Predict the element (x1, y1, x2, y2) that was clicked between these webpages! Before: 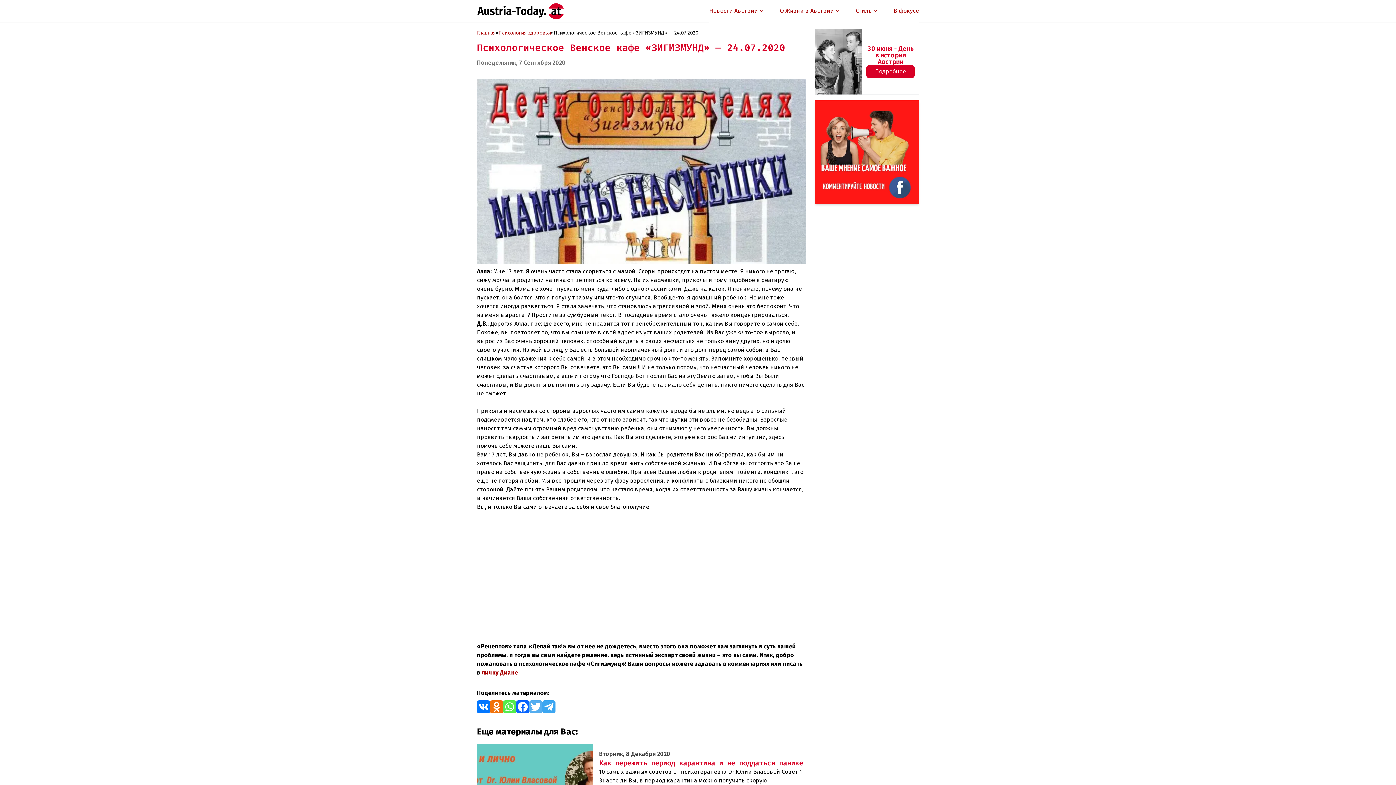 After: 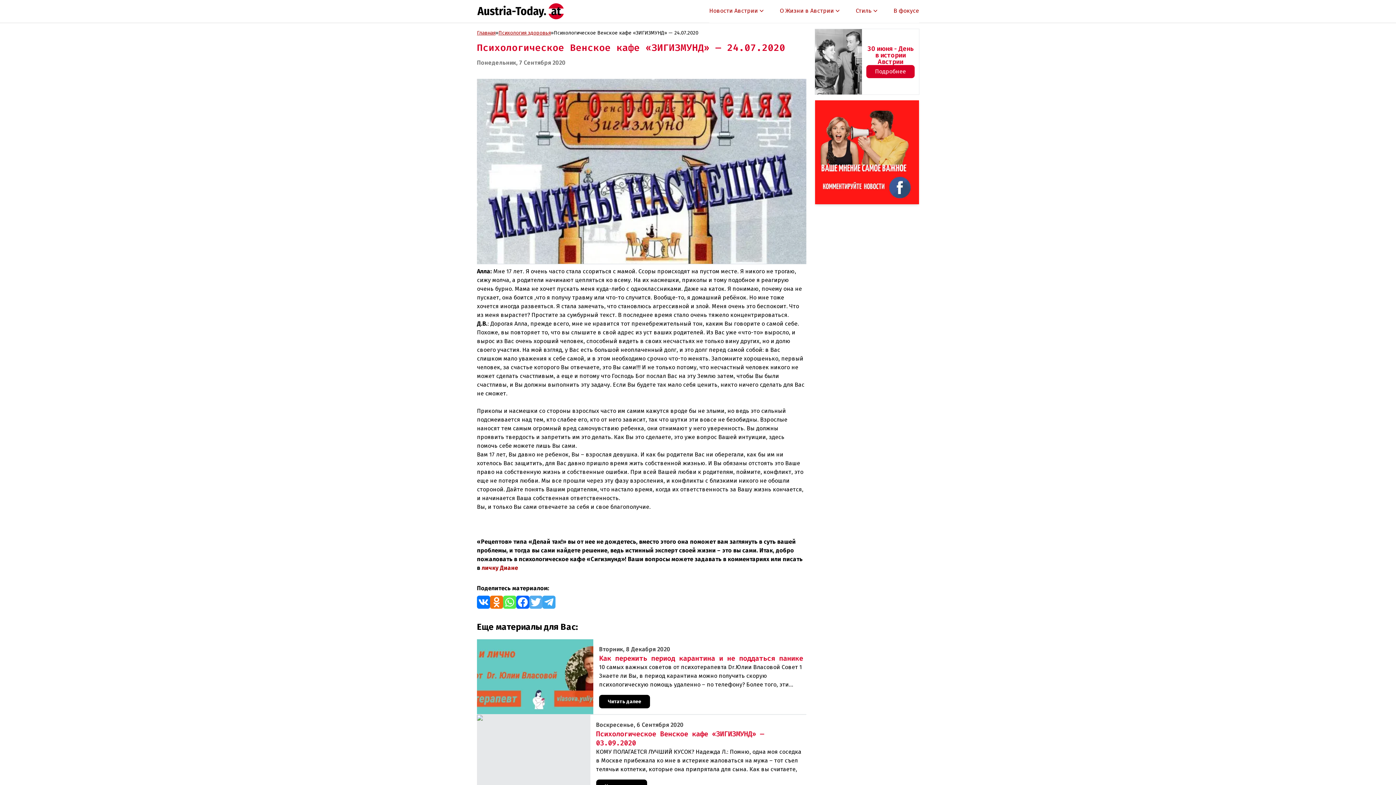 Action: bbox: (490, 601, 503, 614)